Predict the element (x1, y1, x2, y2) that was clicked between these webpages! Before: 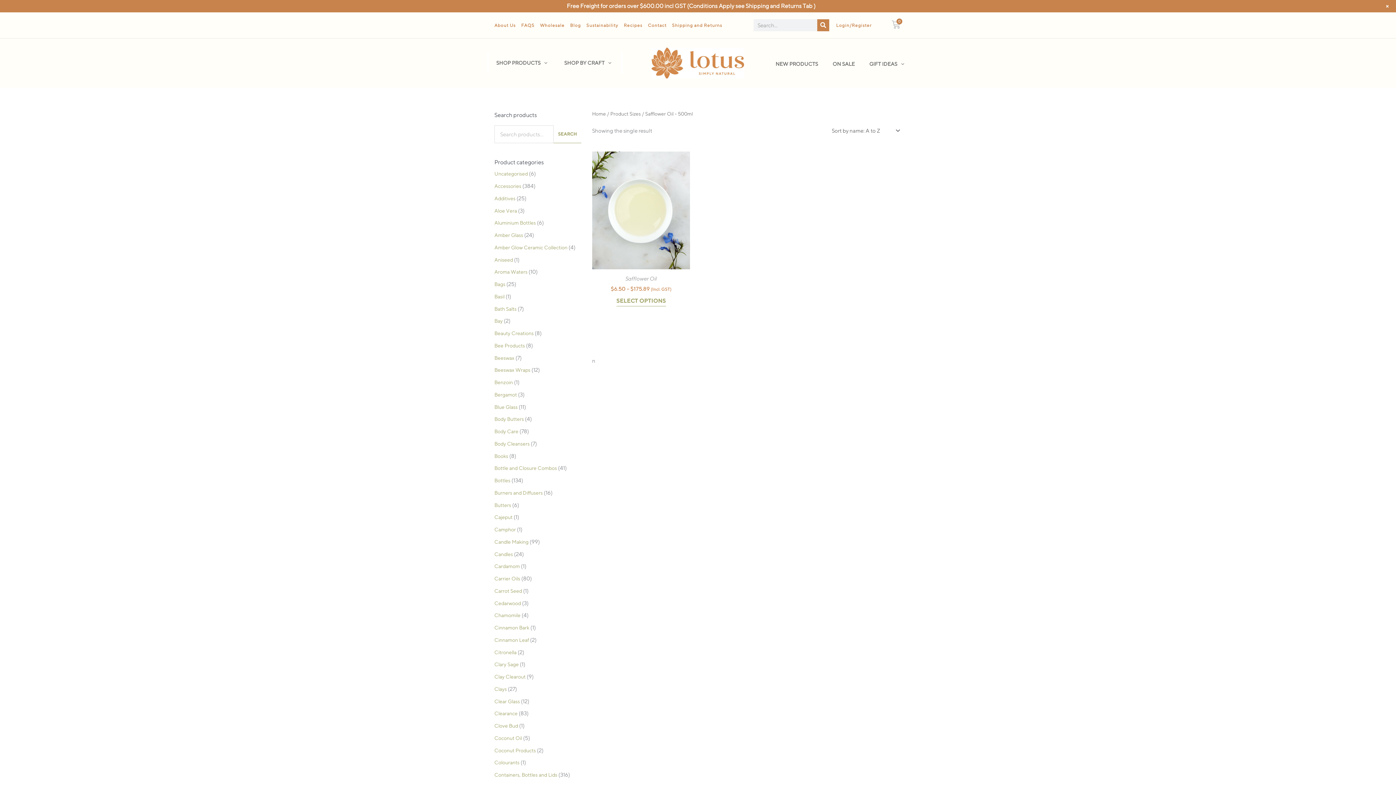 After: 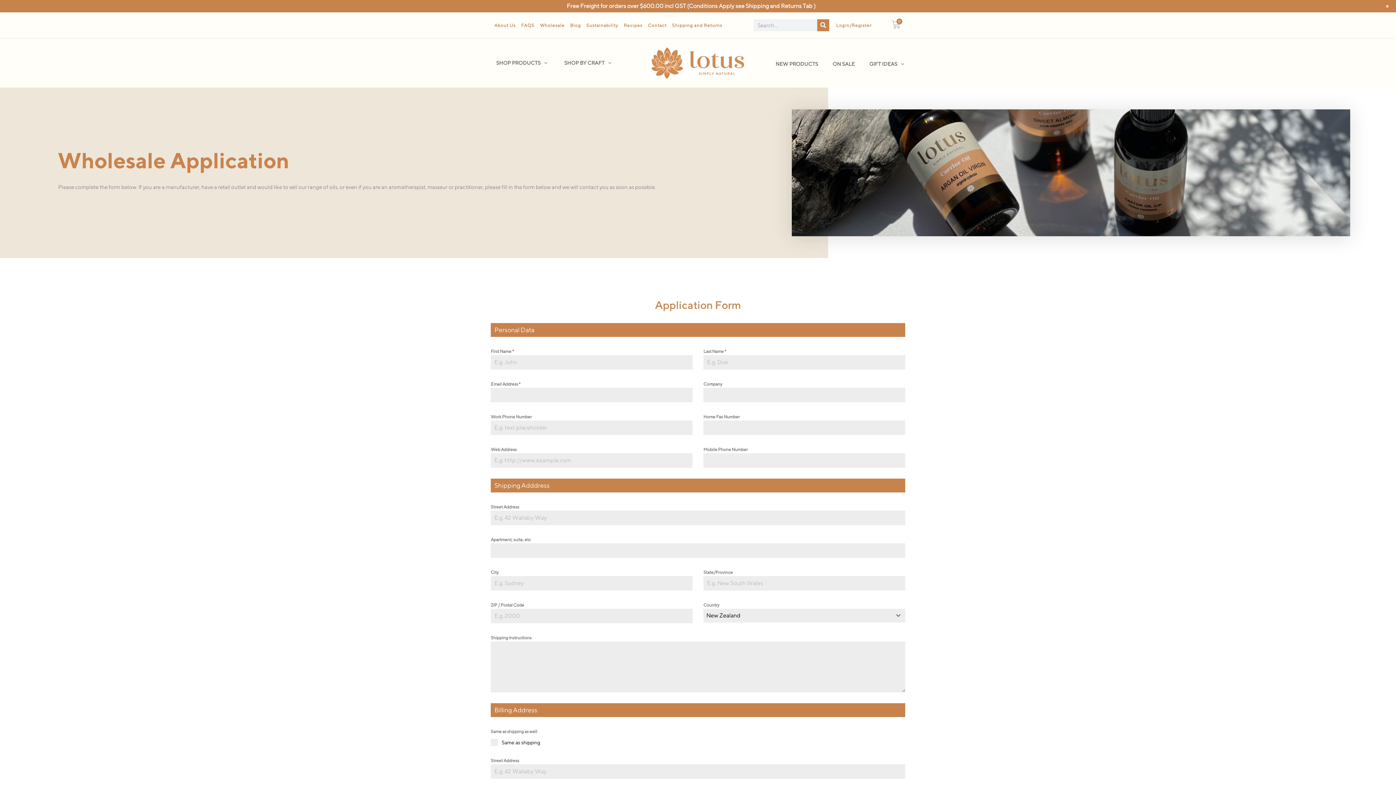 Action: bbox: (540, 21, 564, 28) label: Wholesale